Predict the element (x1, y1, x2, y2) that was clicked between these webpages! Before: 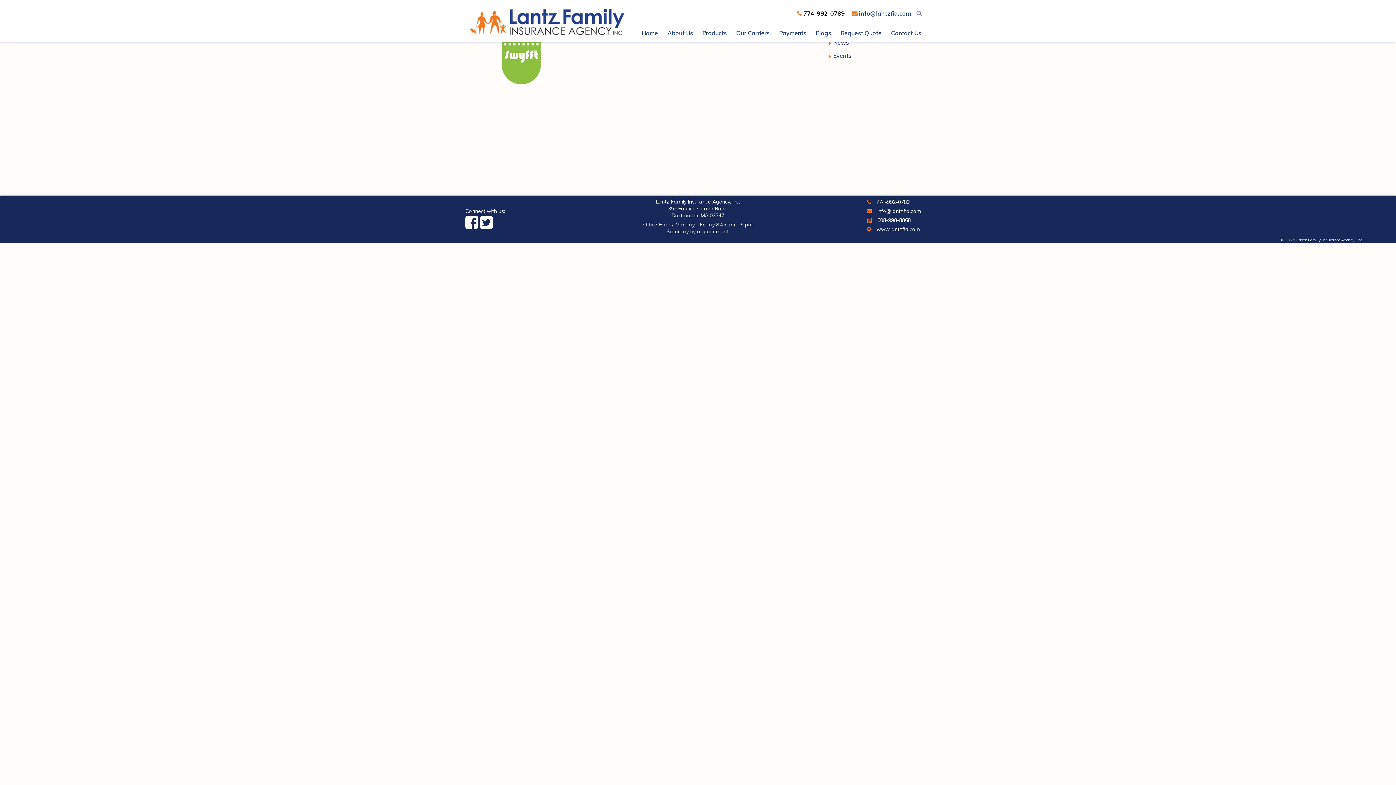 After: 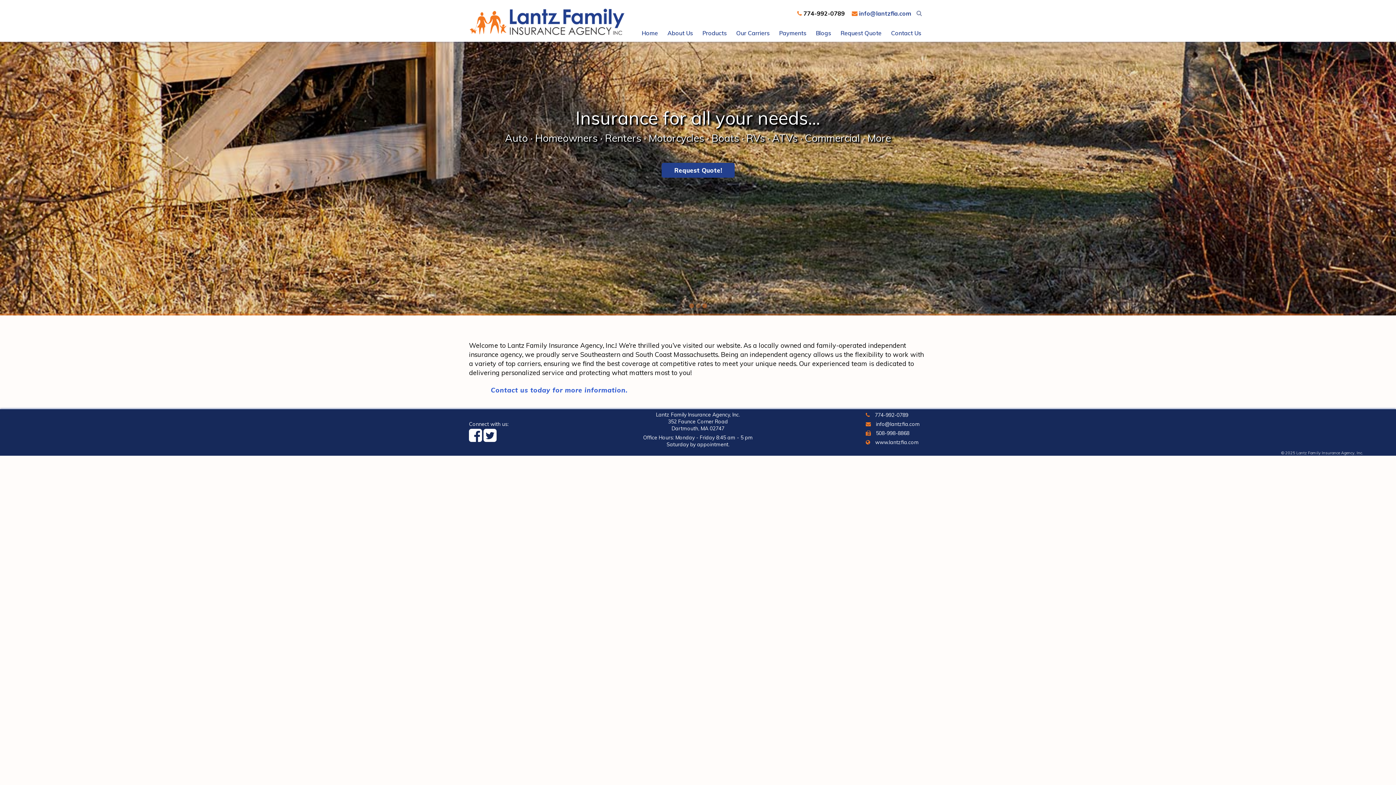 Action: bbox: (867, 226, 920, 232) label:   www.lantzfia.com